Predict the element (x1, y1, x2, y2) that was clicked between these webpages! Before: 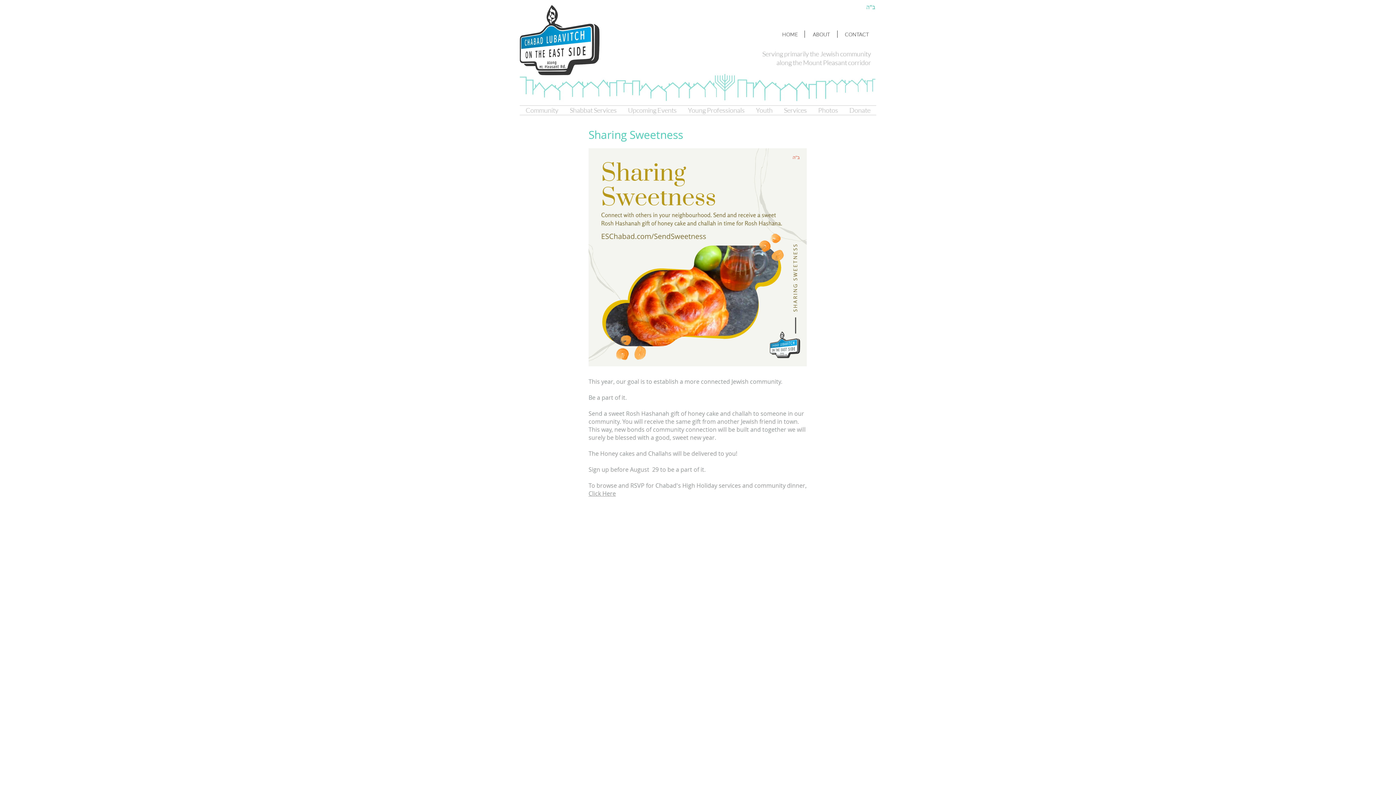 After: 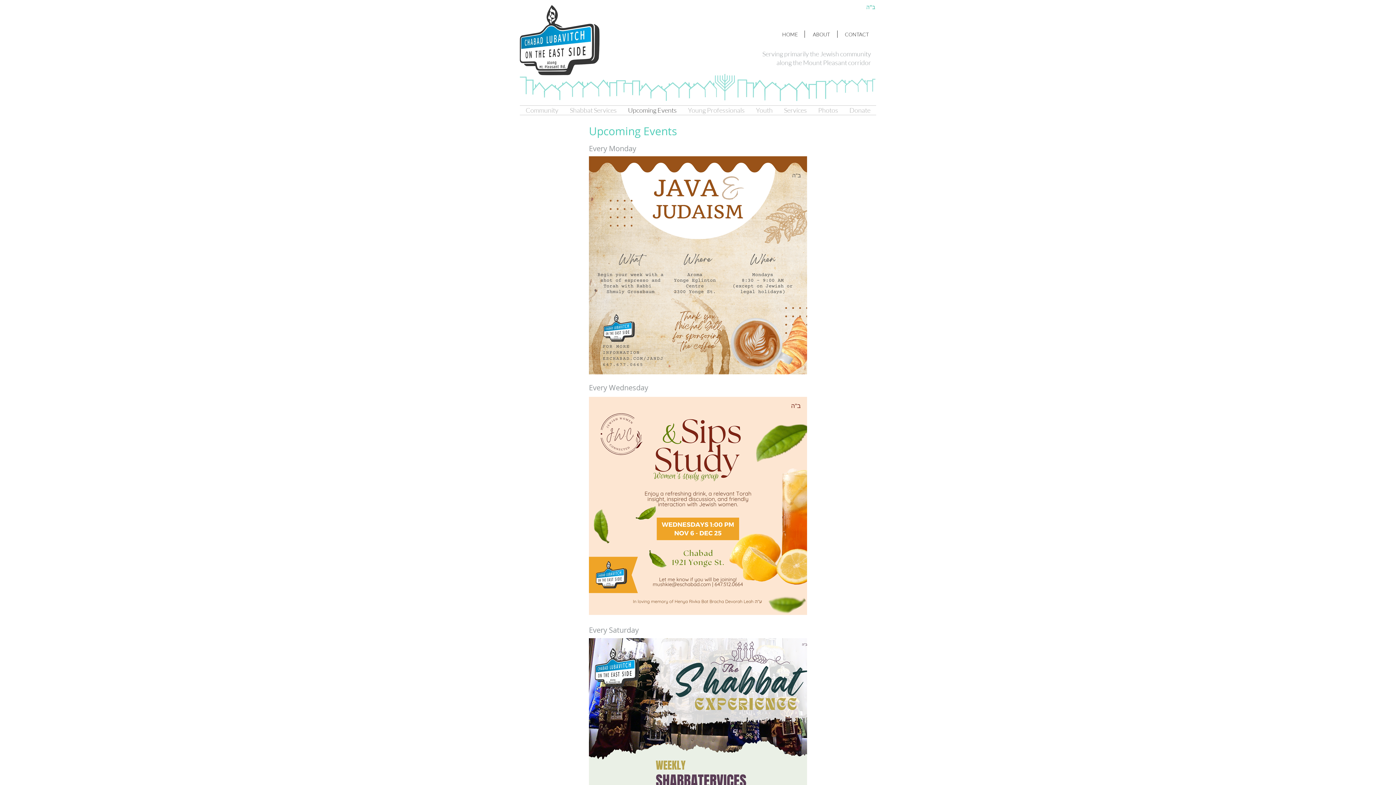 Action: label: Upcoming Events bbox: (622, 105, 682, 114)